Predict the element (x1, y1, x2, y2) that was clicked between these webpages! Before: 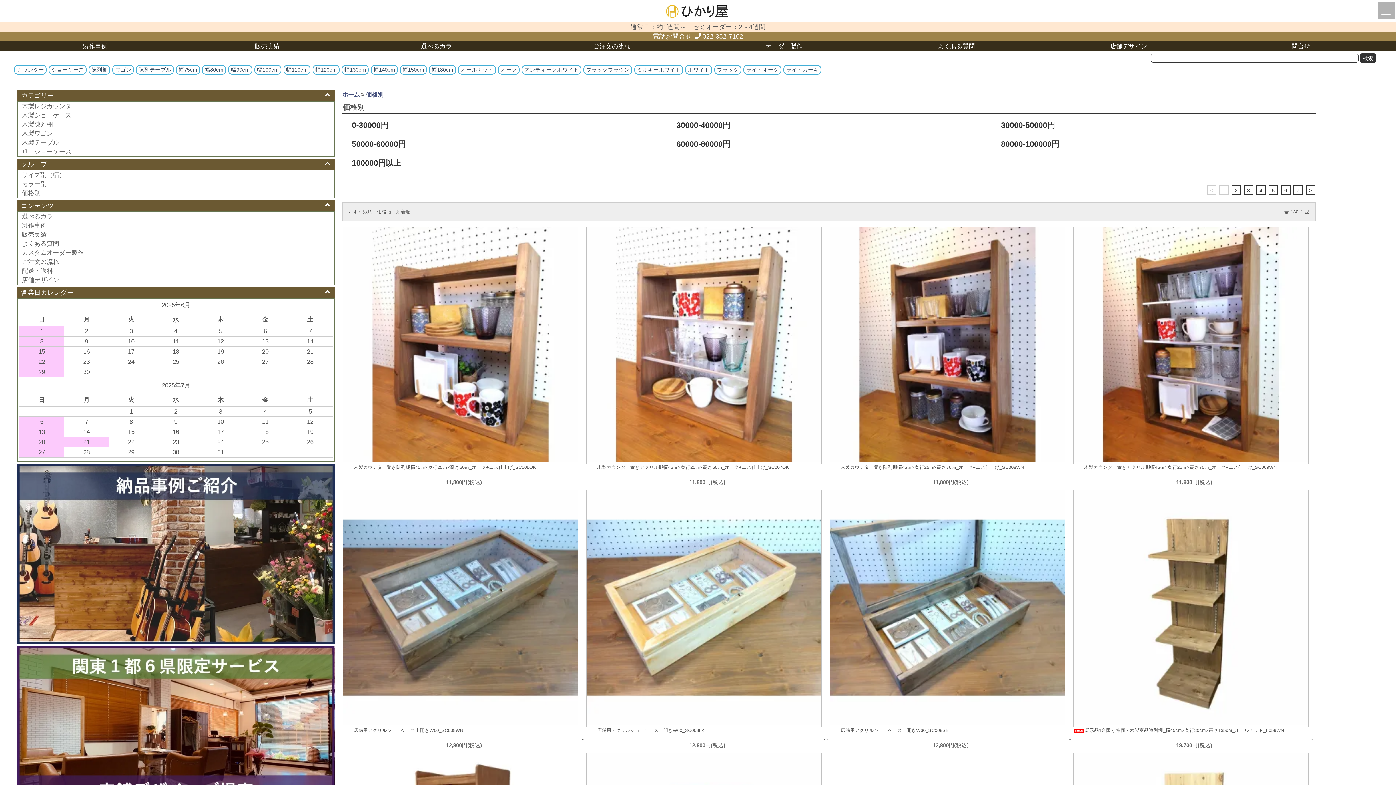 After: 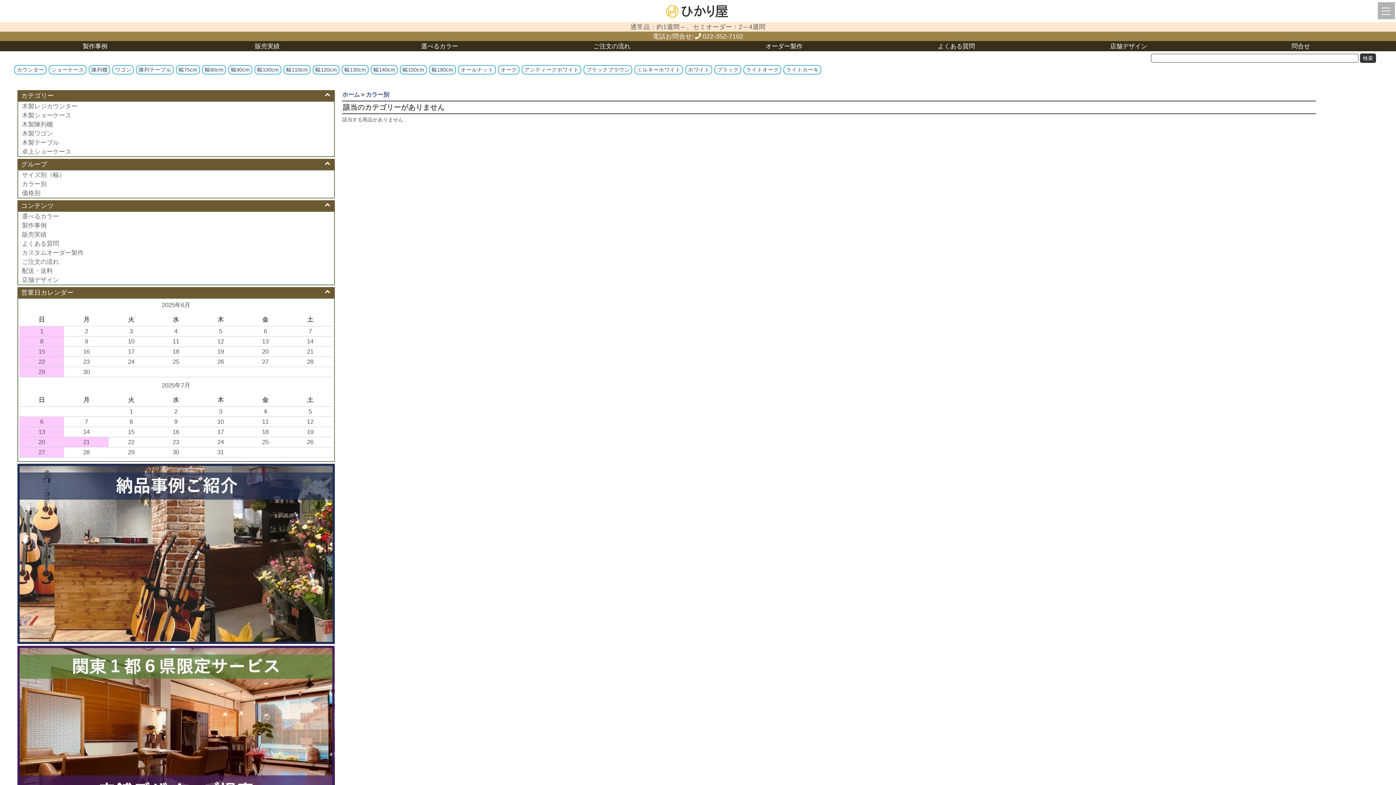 Action: label: ライトオーク bbox: (746, 67, 779, 72)